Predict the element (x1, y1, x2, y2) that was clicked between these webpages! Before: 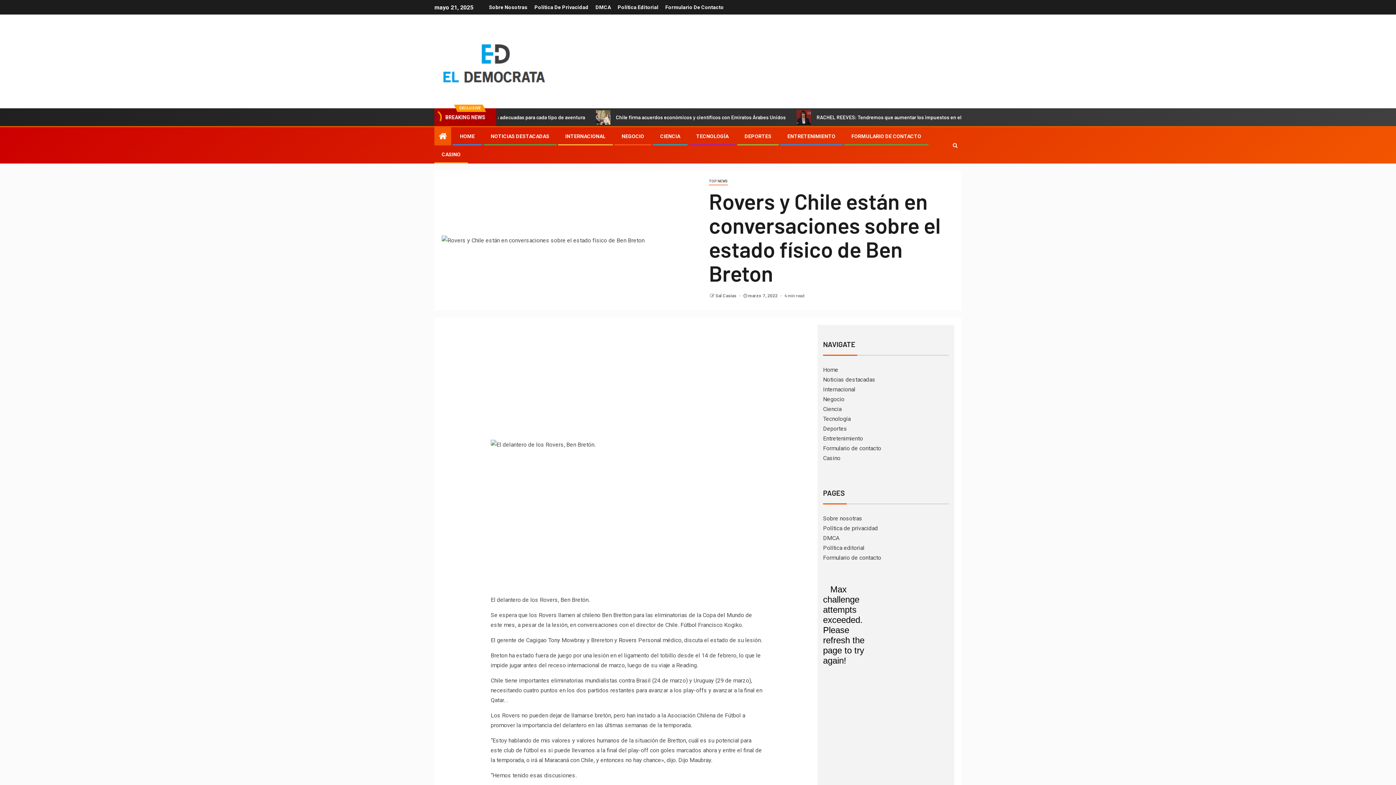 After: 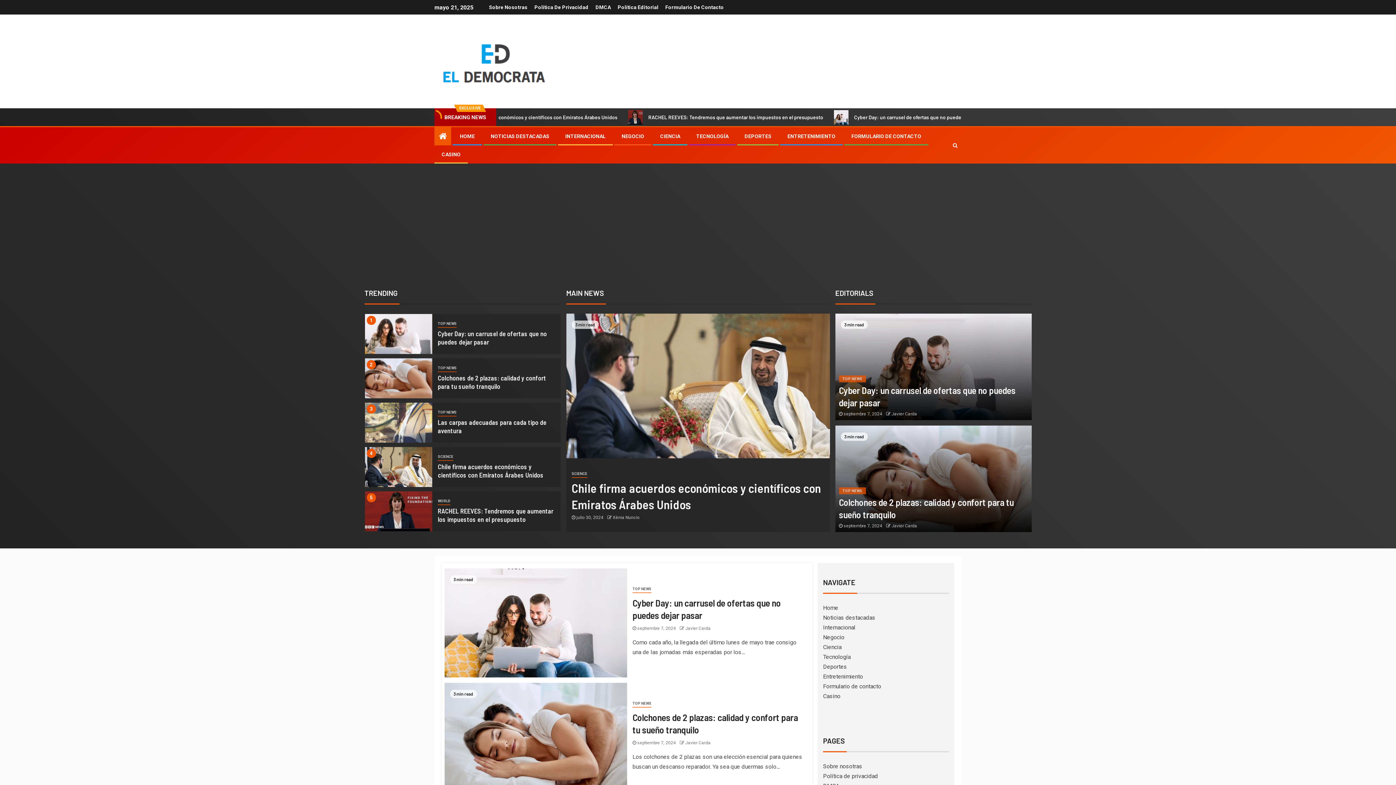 Action: label: Casino bbox: (823, 454, 840, 461)